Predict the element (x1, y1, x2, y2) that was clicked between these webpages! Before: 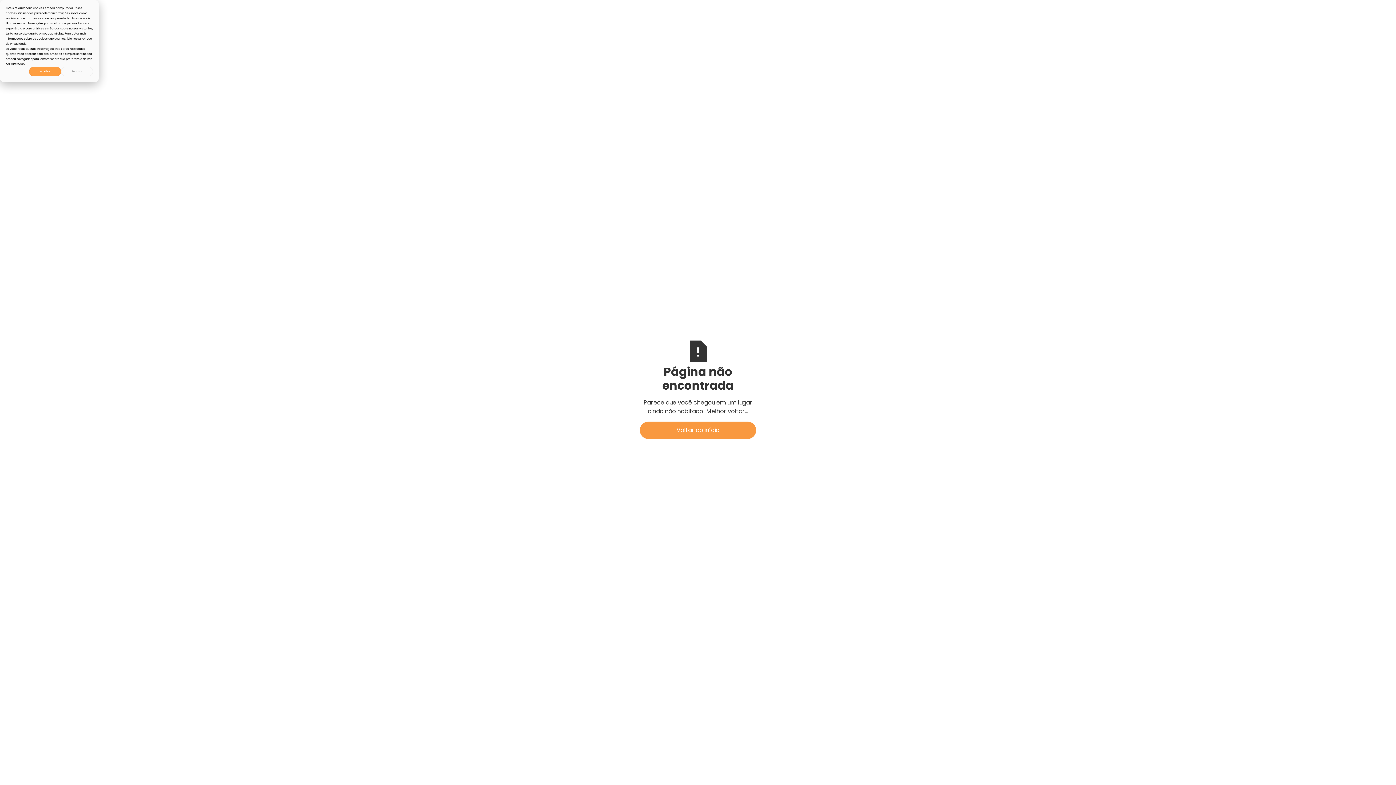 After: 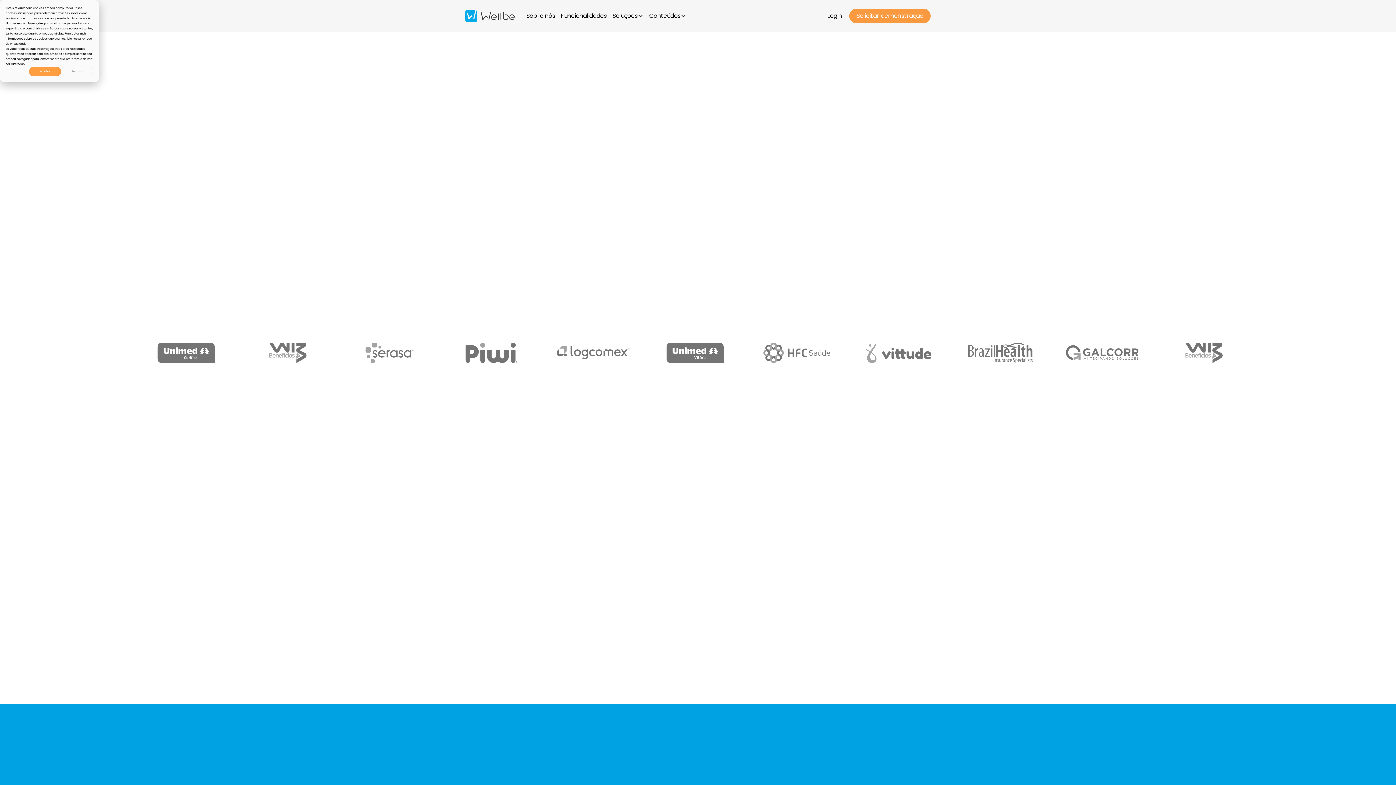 Action: bbox: (640, 421, 756, 439) label: Voltar ao início